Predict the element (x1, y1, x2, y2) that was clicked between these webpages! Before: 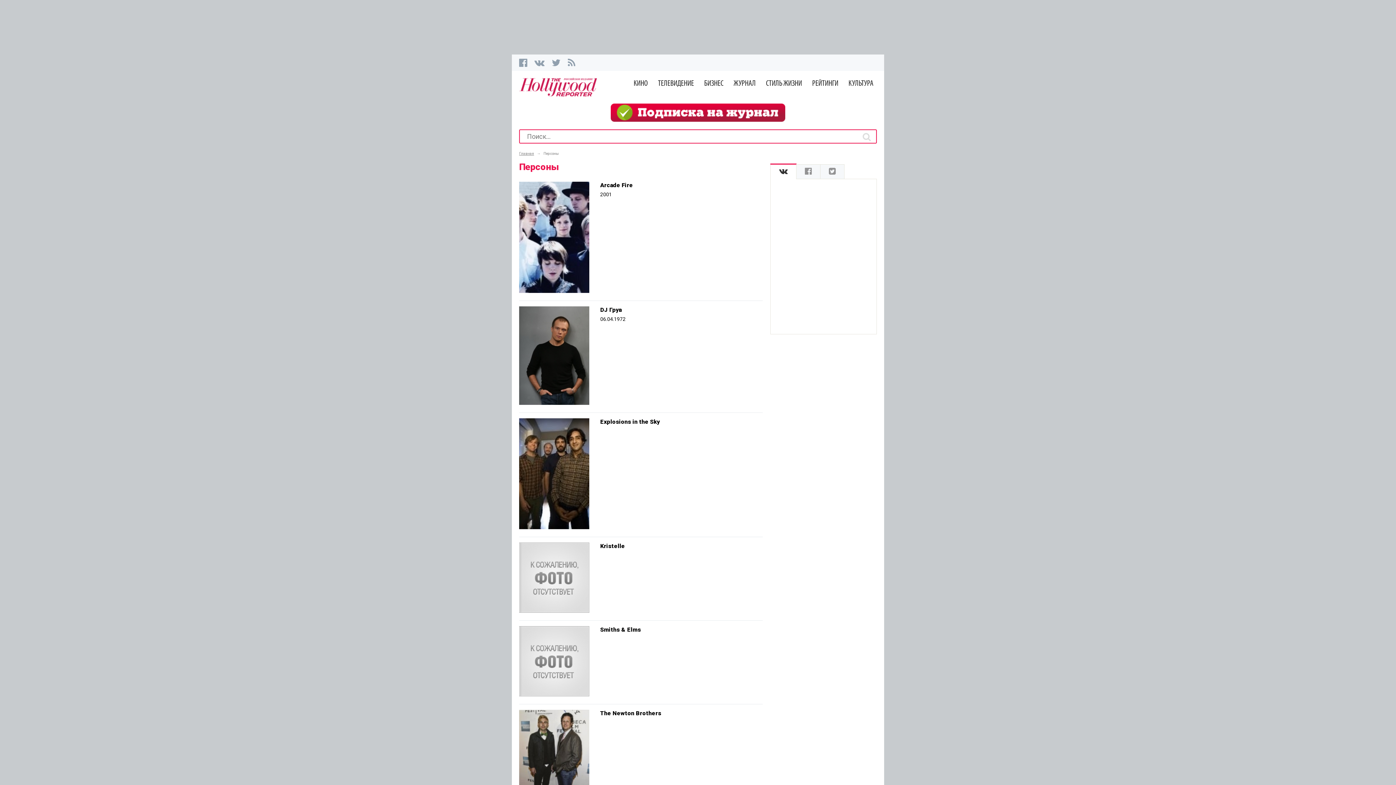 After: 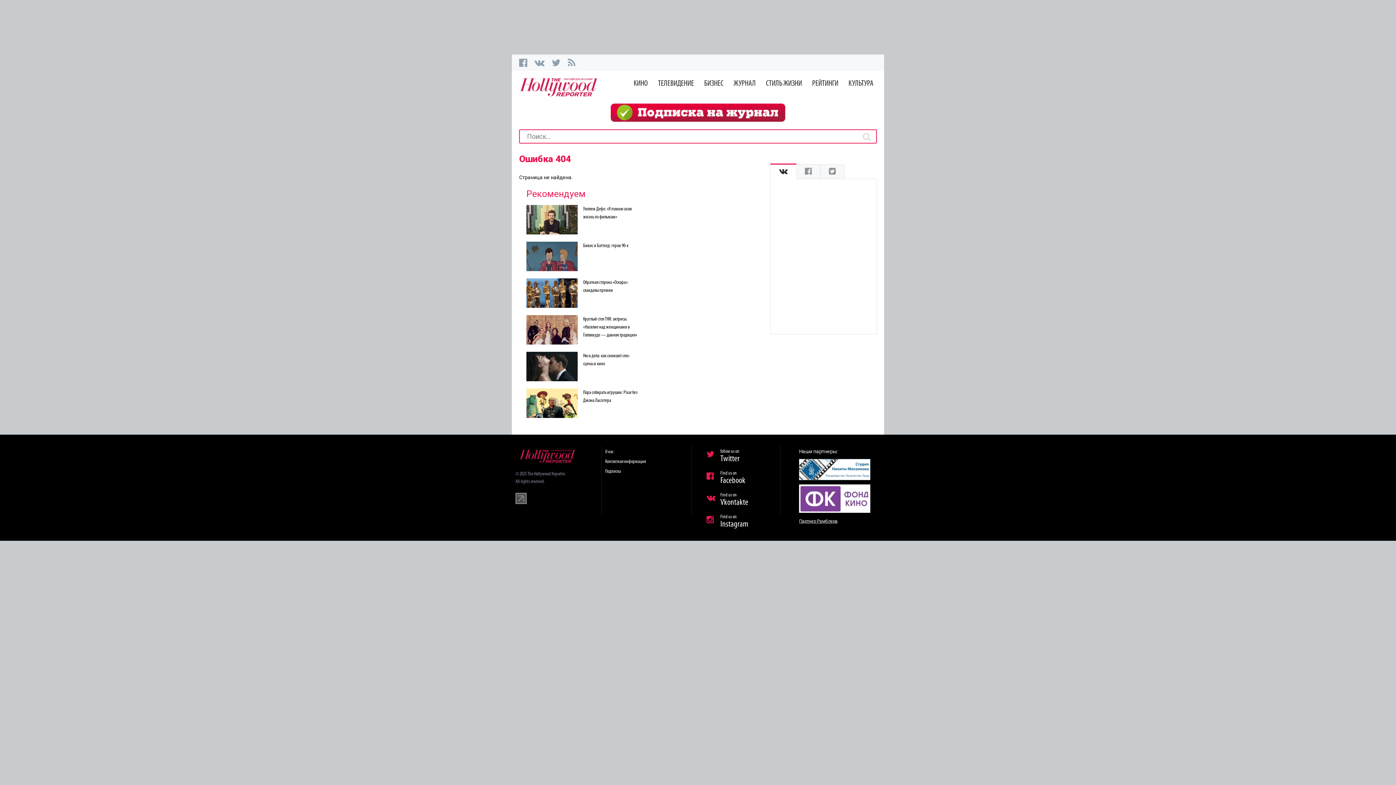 Action: bbox: (519, 400, 589, 406)